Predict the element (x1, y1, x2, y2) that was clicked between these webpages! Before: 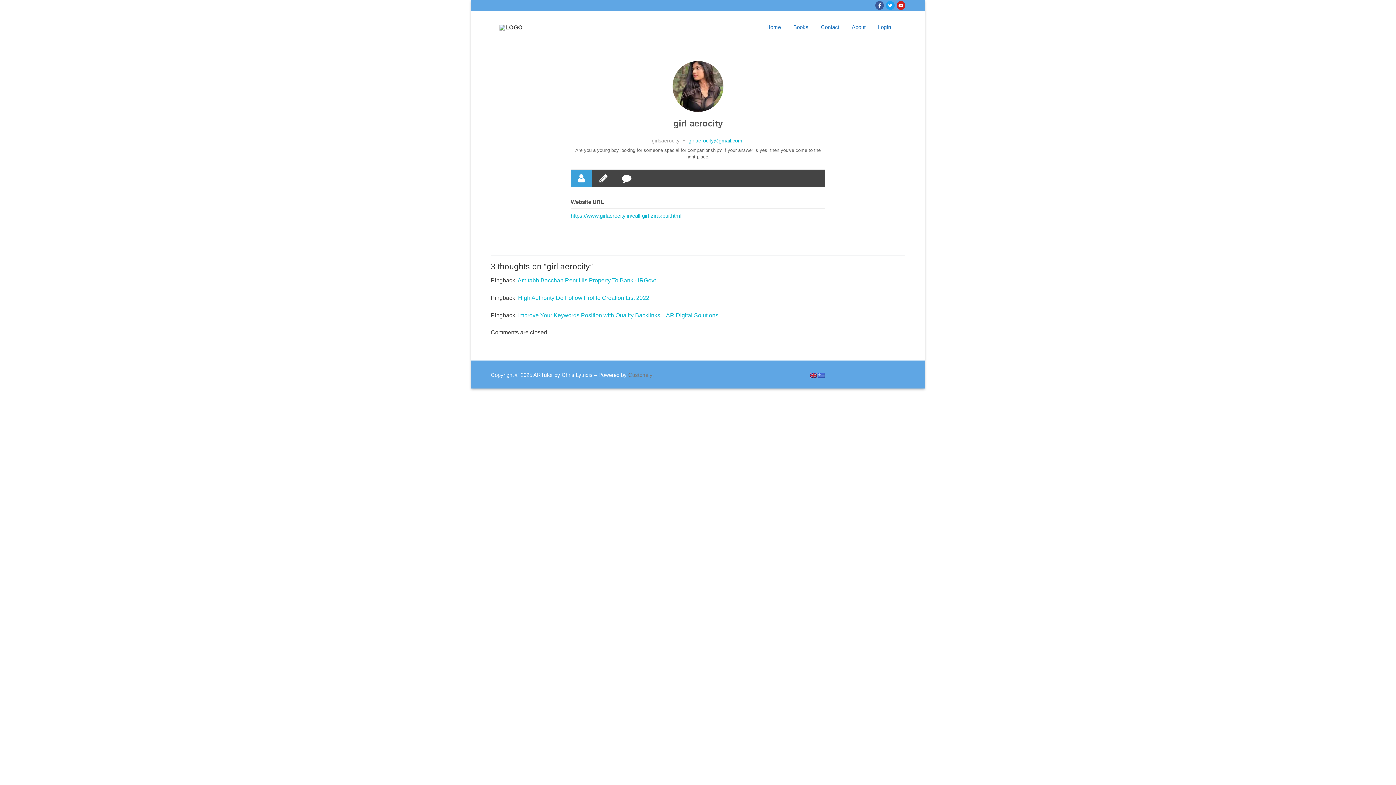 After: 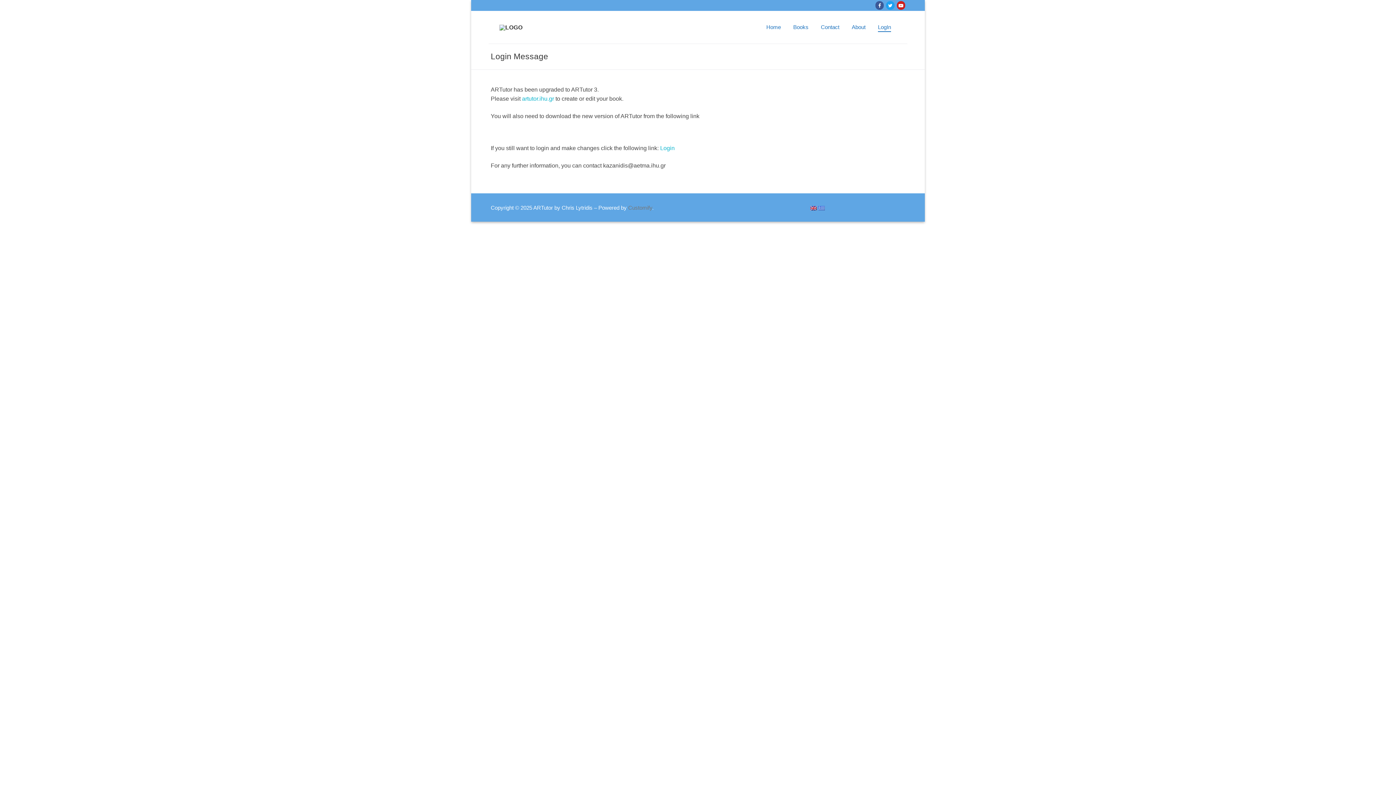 Action: bbox: (872, 19, 896, 35) label: LogIn